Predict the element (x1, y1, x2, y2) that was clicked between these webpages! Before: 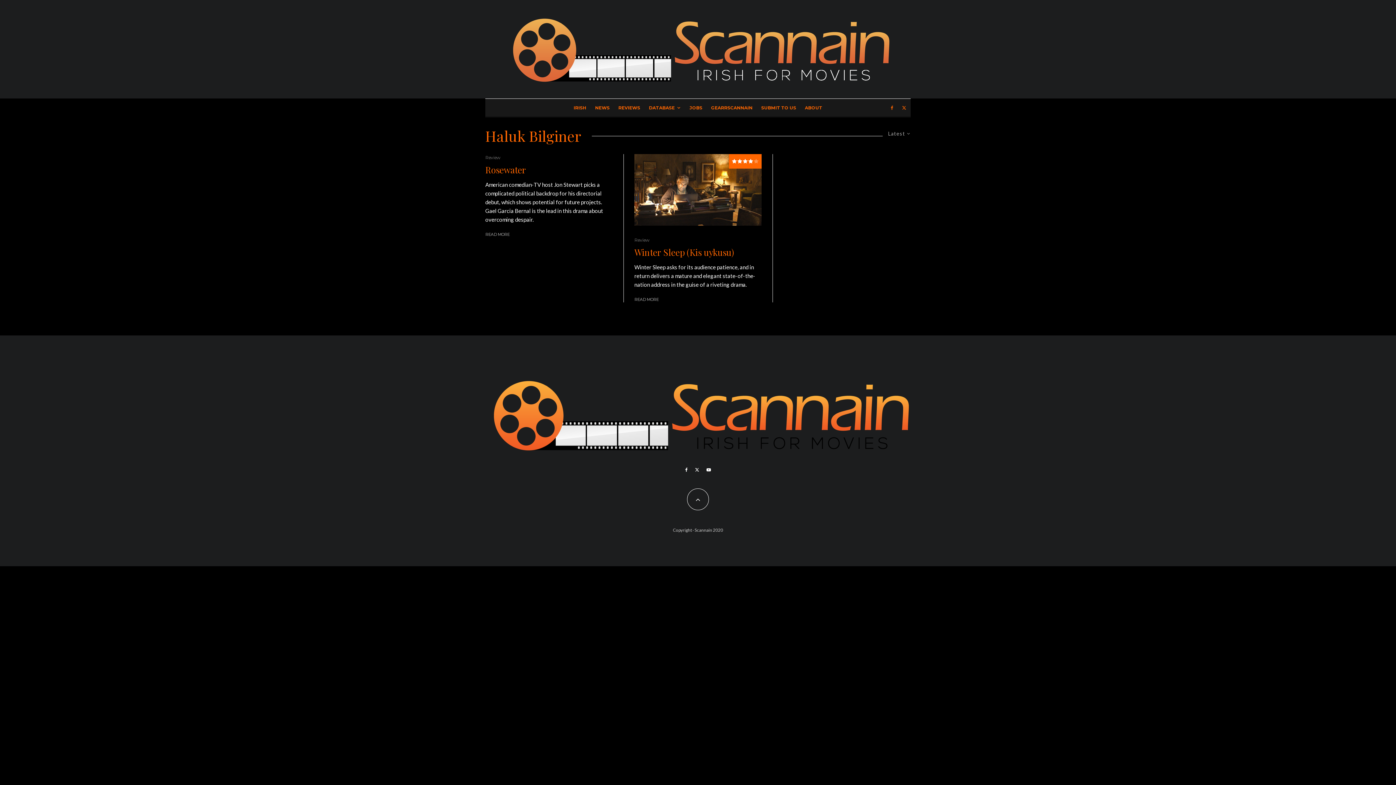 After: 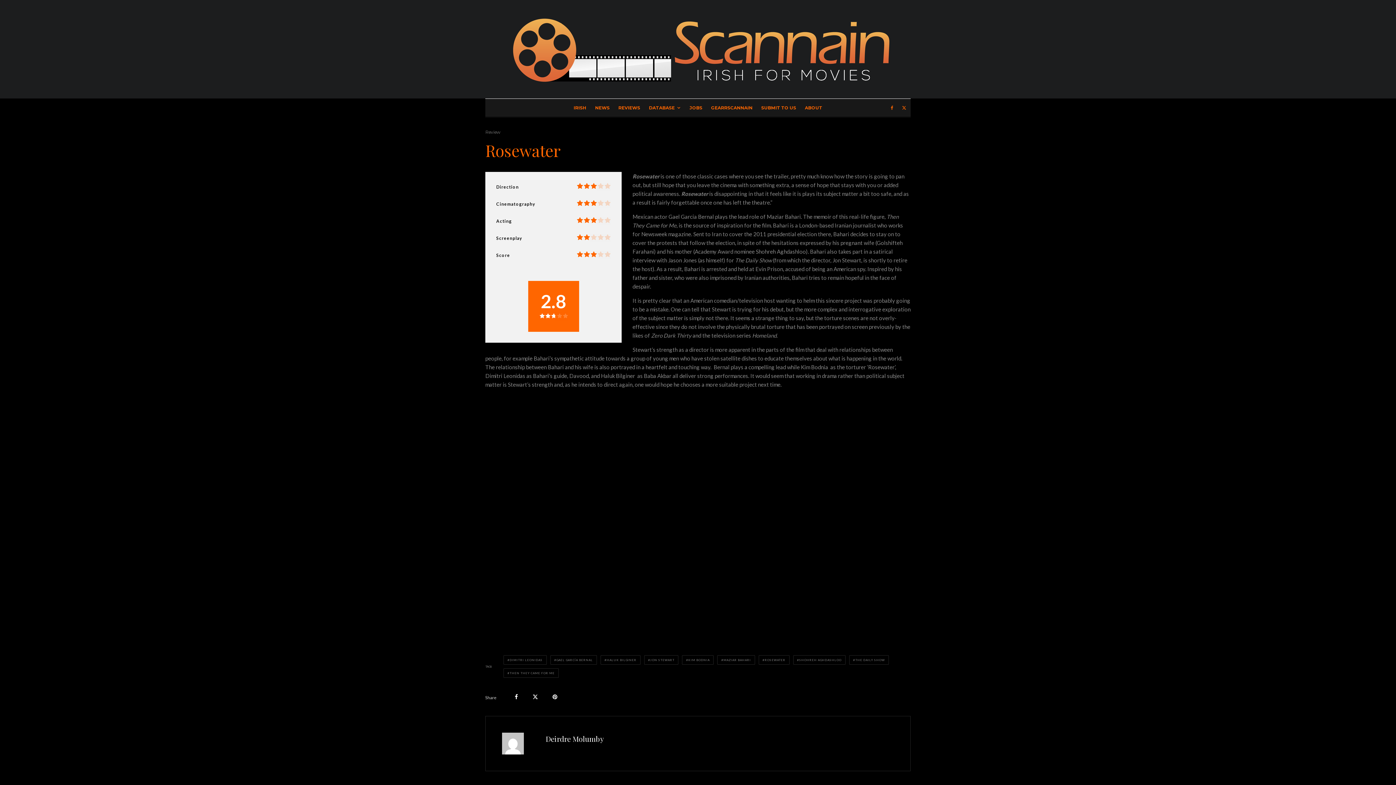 Action: bbox: (485, 164, 526, 174) label: Rosewater